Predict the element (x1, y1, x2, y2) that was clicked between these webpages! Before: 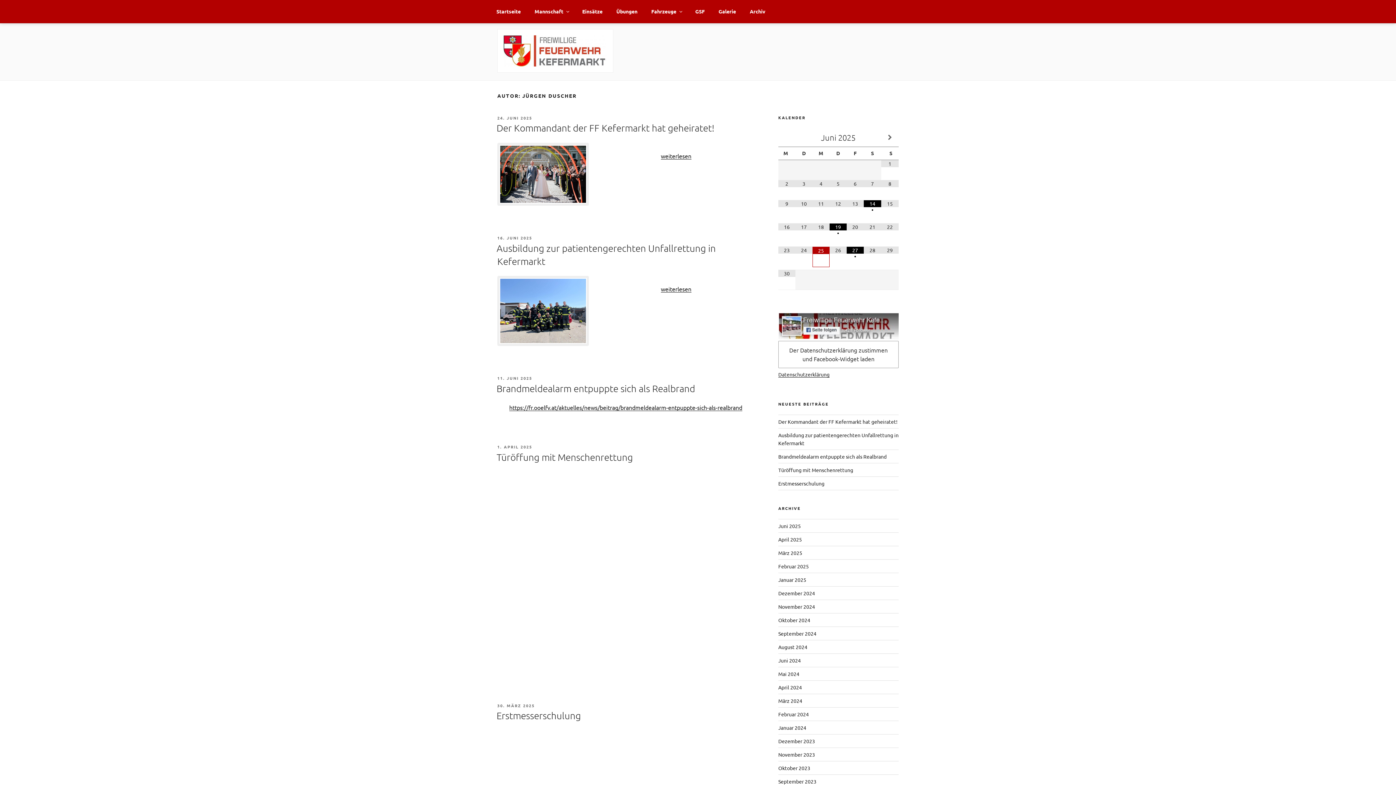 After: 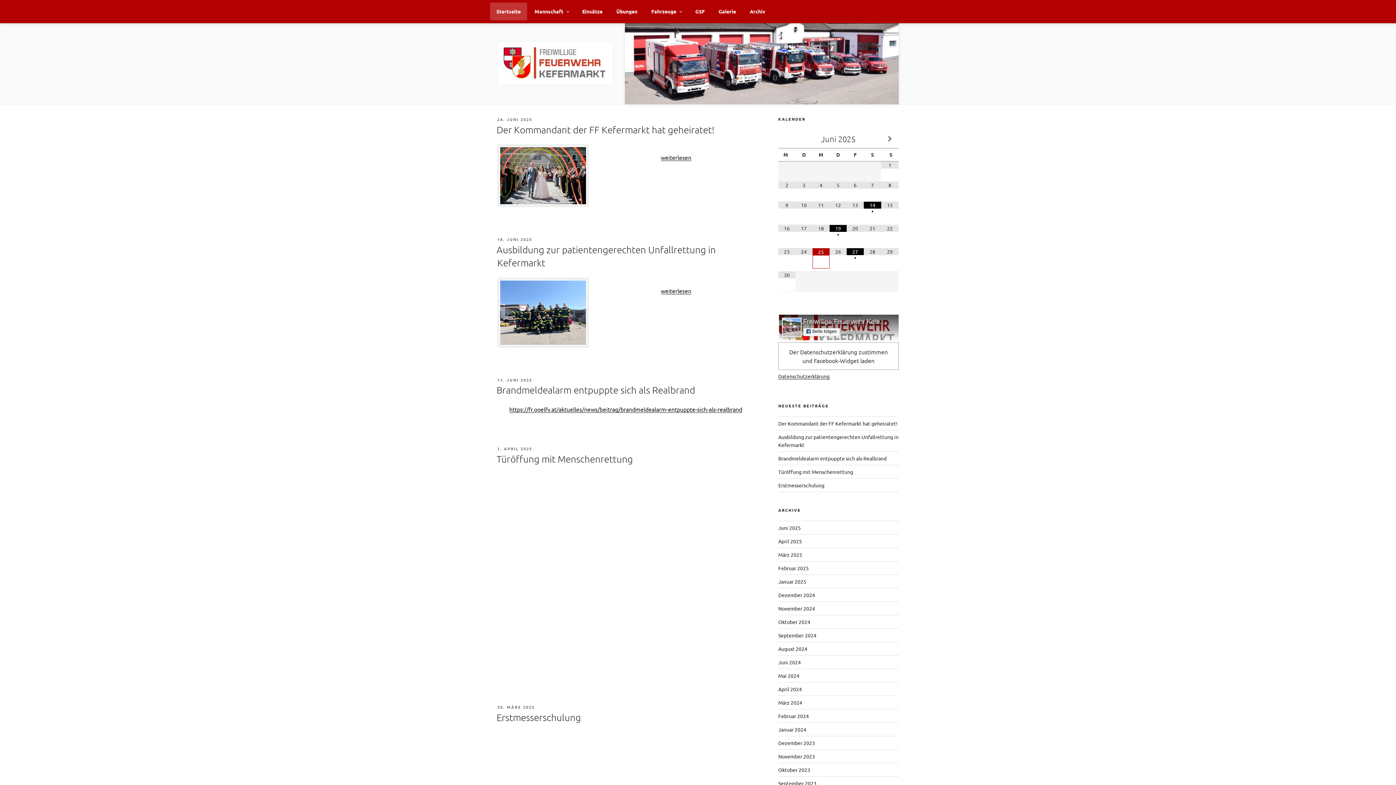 Action: bbox: (490, 2, 527, 20) label: Startseite